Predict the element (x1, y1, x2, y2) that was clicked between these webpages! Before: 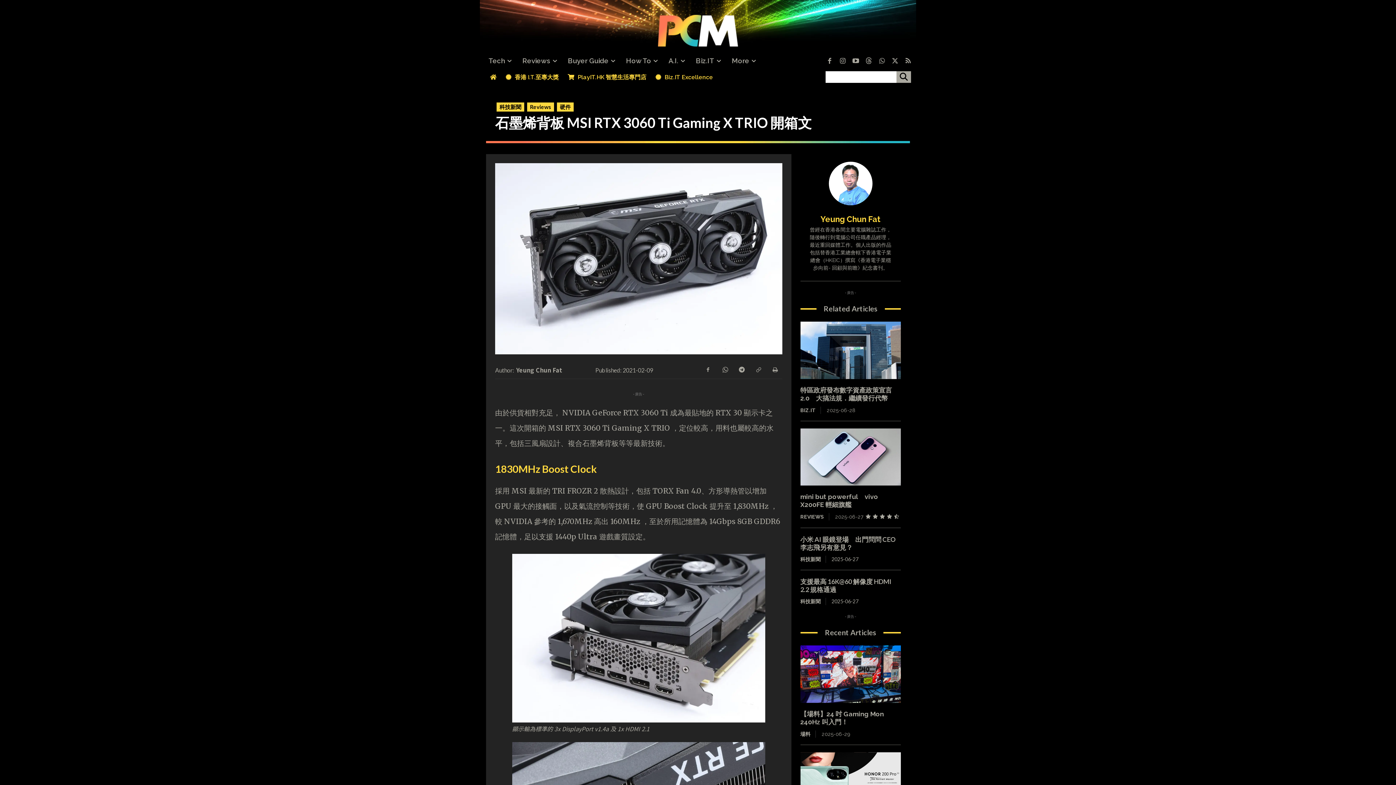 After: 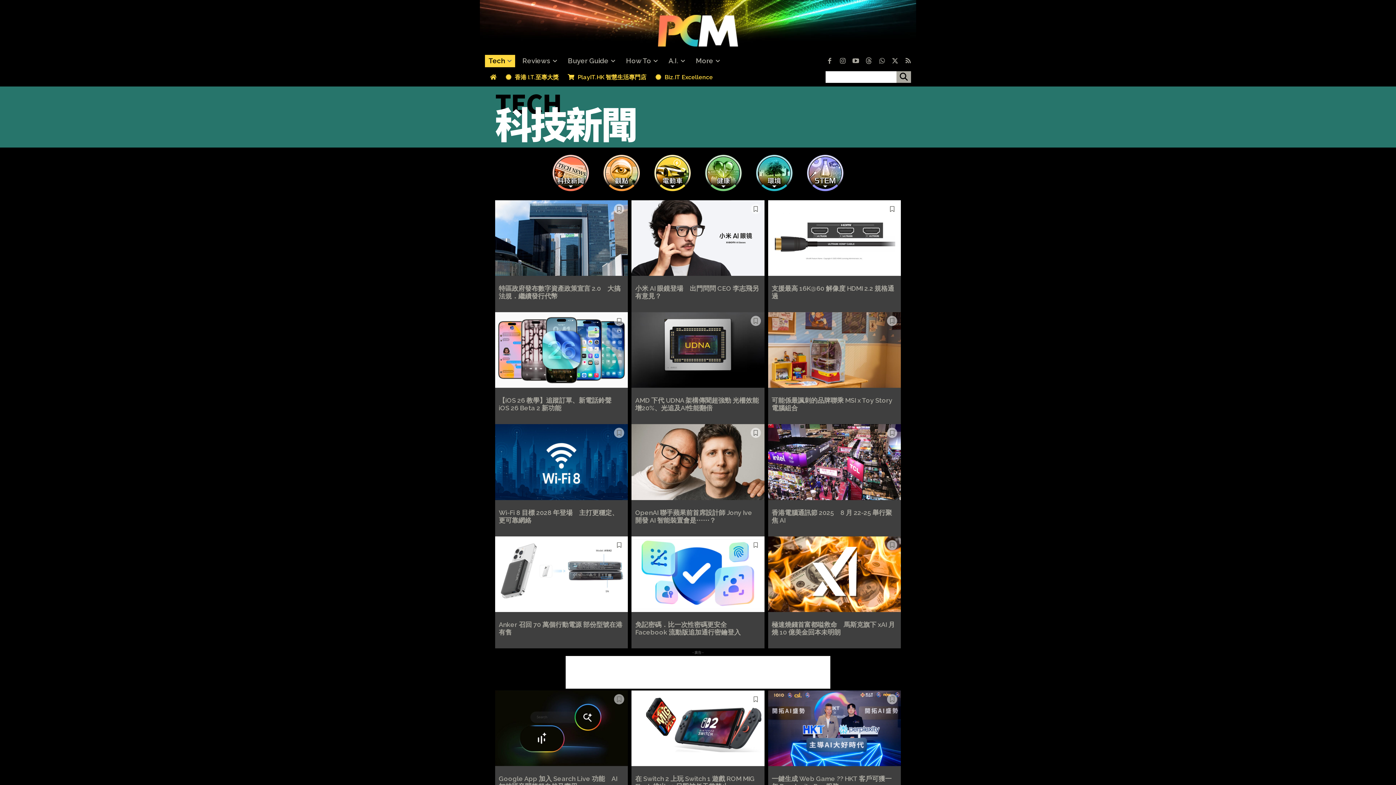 Action: bbox: (800, 598, 826, 605) label: 科技新聞